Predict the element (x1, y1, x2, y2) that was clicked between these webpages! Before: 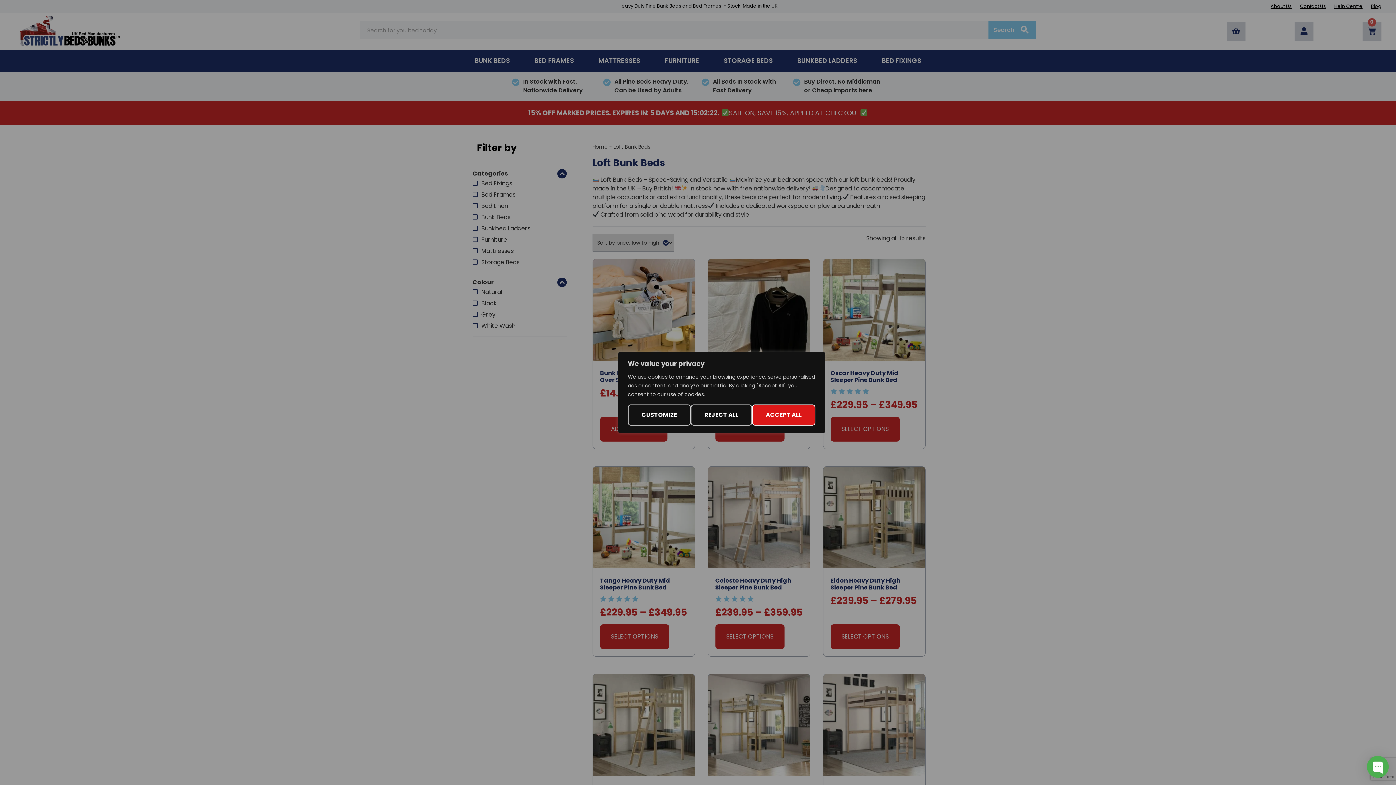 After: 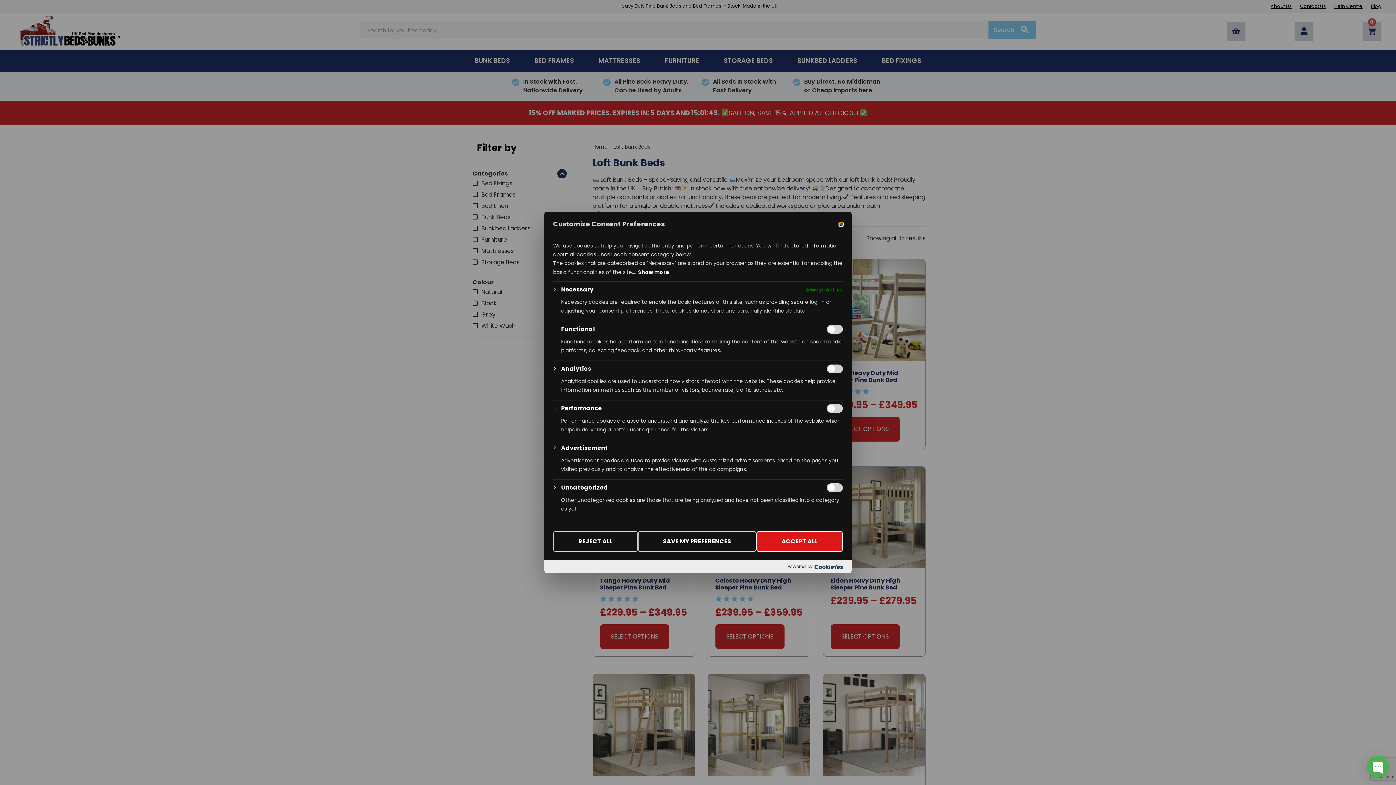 Action: label: Customize bbox: (628, 404, 690, 425)